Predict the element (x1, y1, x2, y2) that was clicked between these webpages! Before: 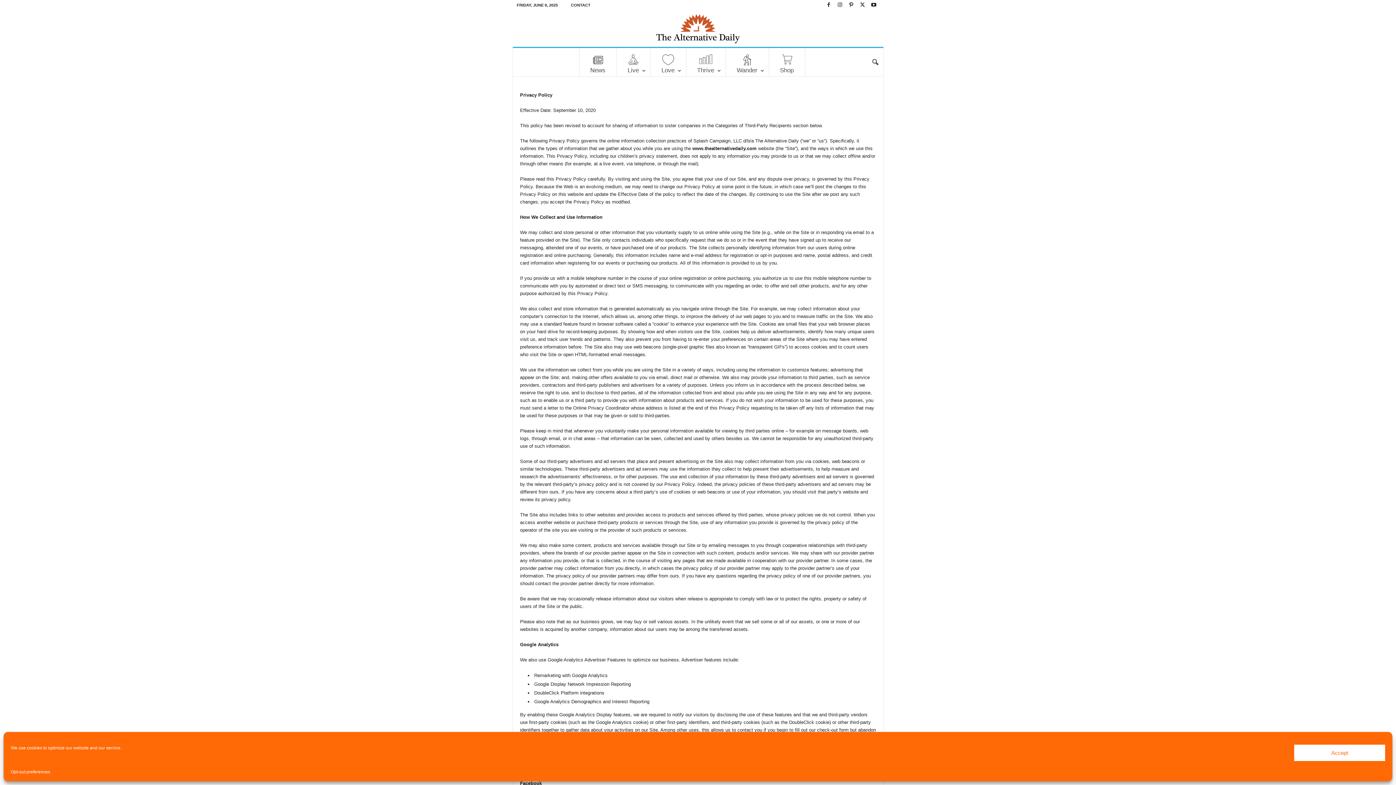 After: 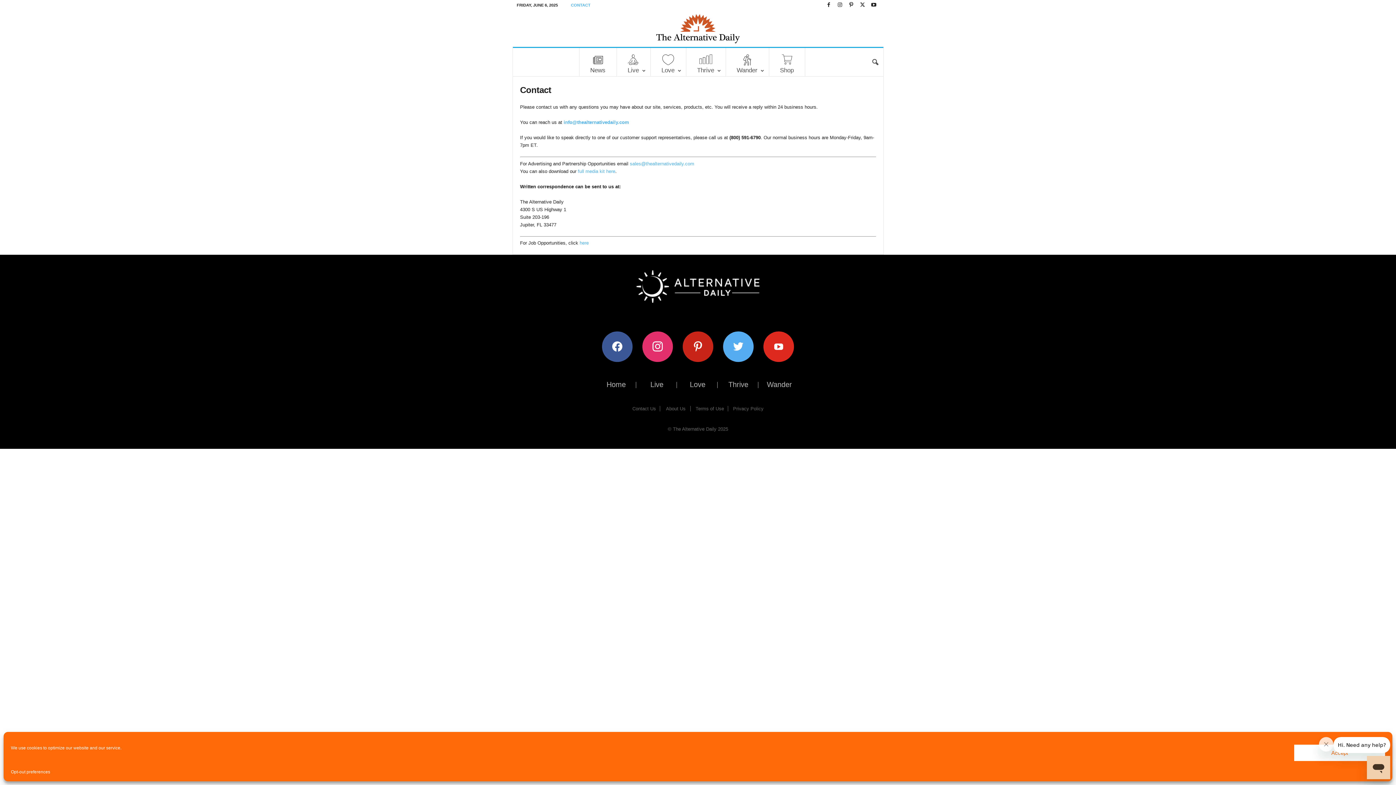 Action: bbox: (571, 2, 590, 7) label: CONTACT